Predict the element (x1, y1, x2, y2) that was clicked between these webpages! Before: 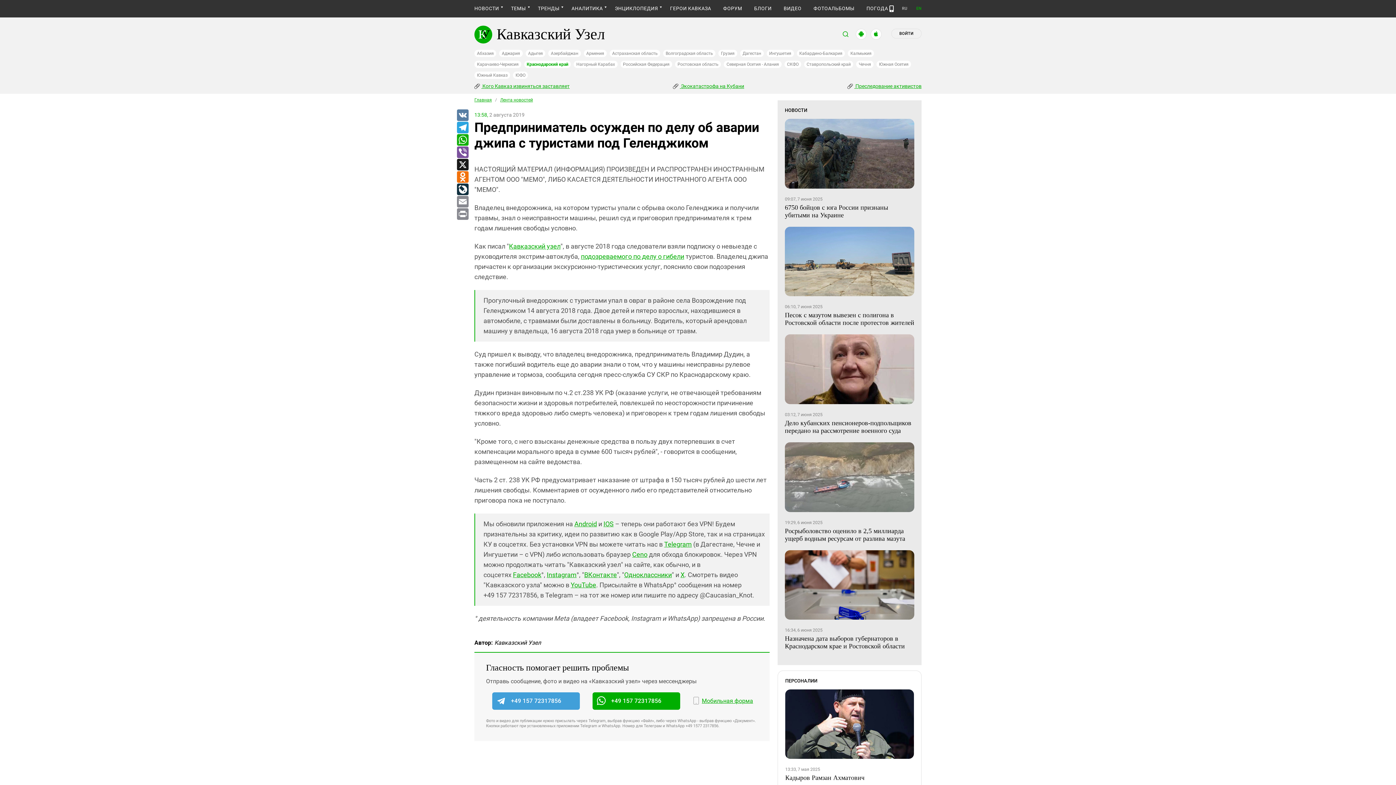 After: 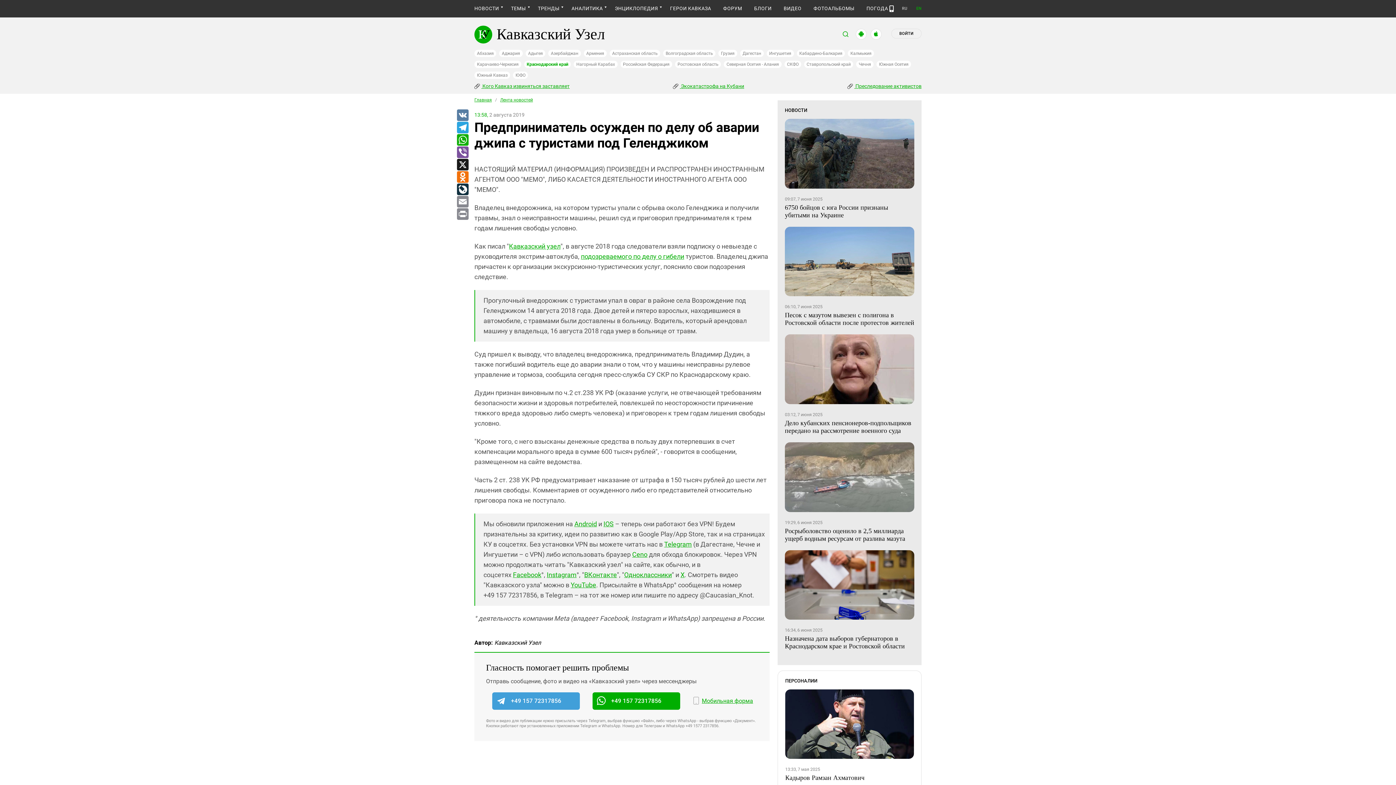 Action: bbox: (870, 28, 881, 39)